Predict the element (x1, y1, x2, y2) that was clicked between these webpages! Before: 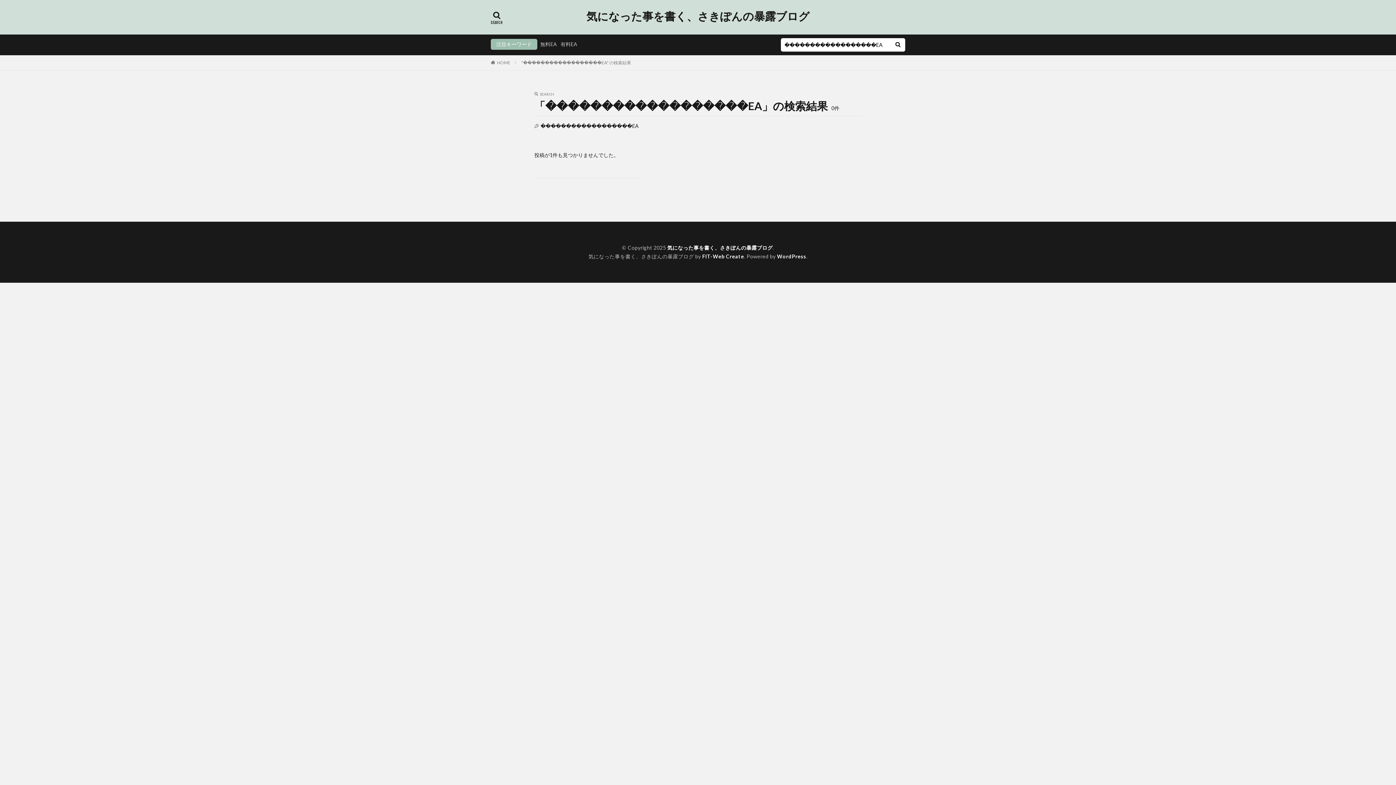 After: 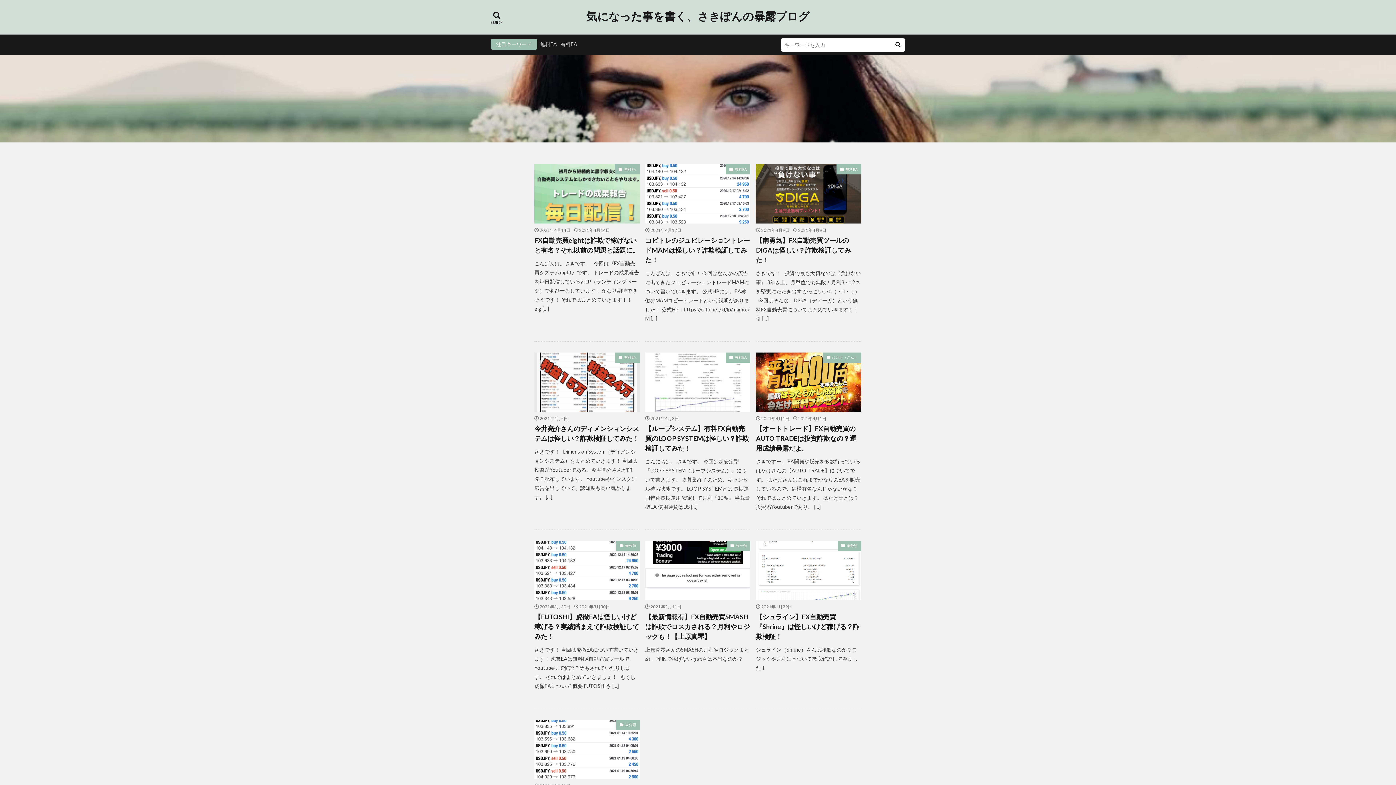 Action: label: HOME bbox: (497, 60, 510, 65)